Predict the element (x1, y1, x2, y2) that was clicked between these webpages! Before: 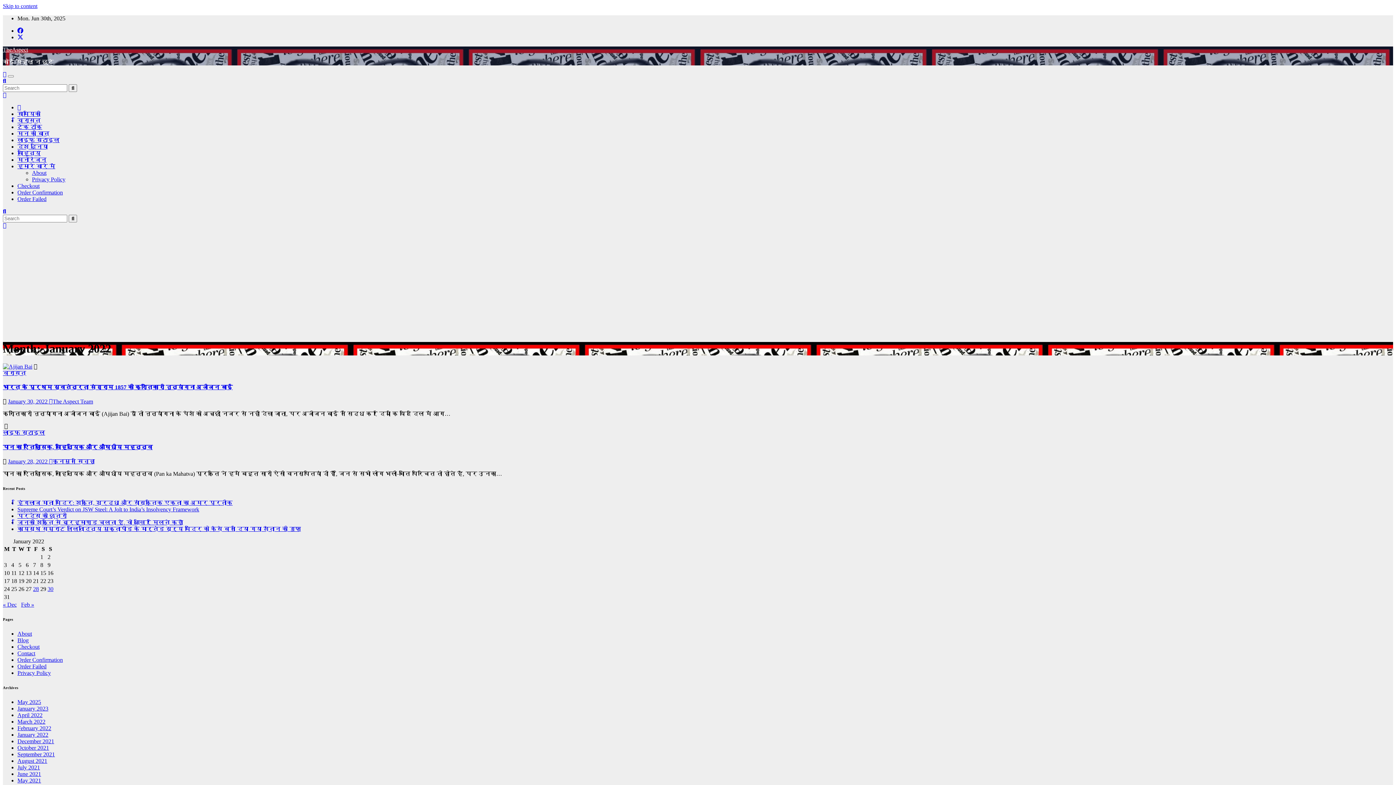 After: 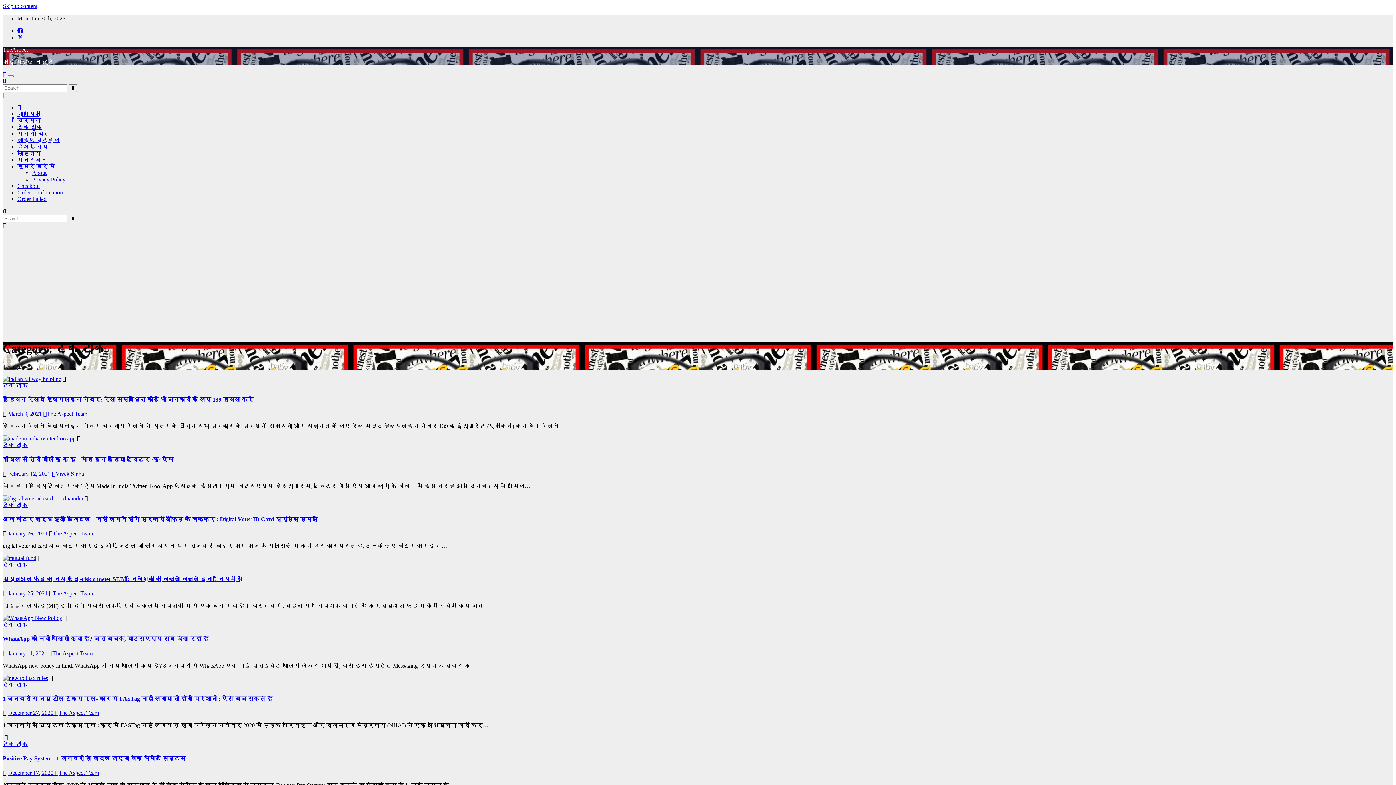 Action: label: टेक टॉक bbox: (17, 124, 42, 130)